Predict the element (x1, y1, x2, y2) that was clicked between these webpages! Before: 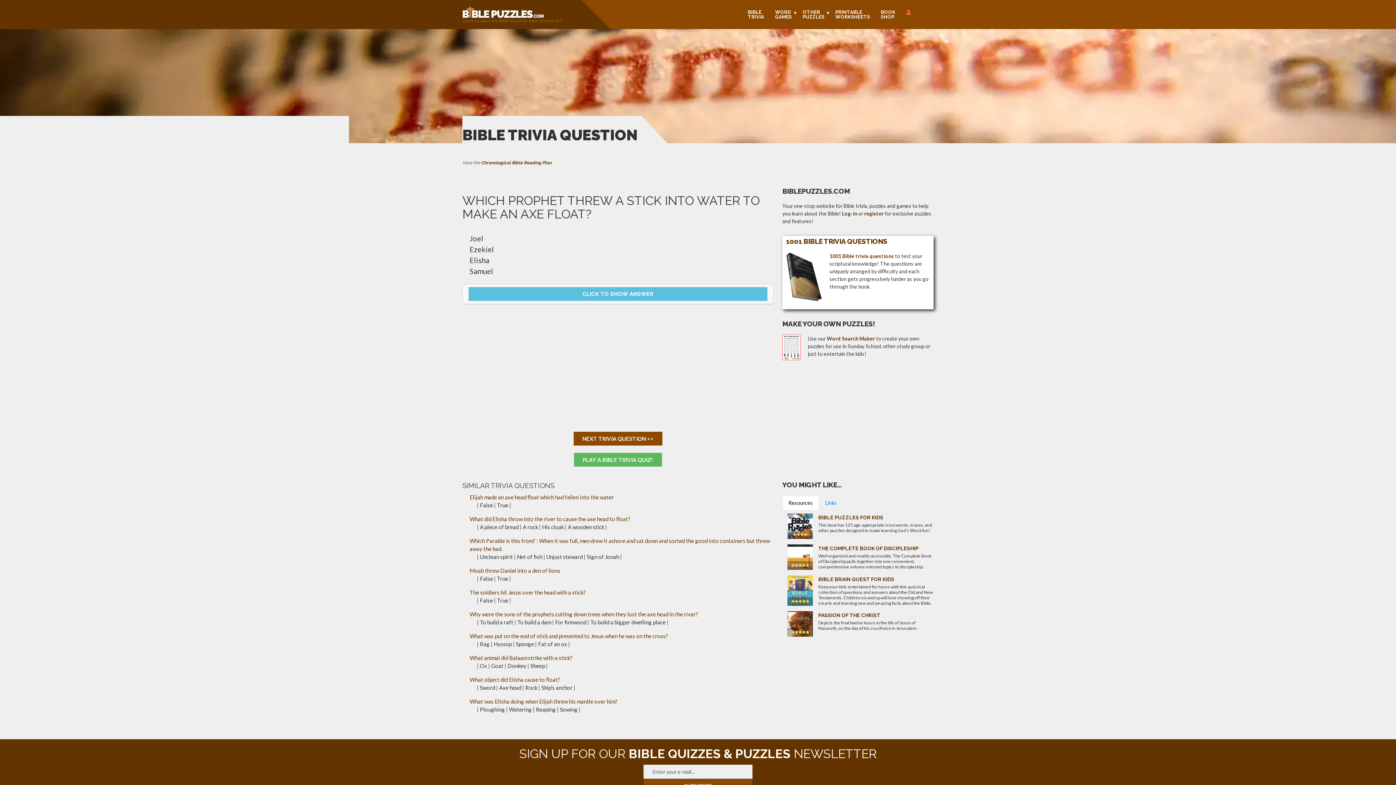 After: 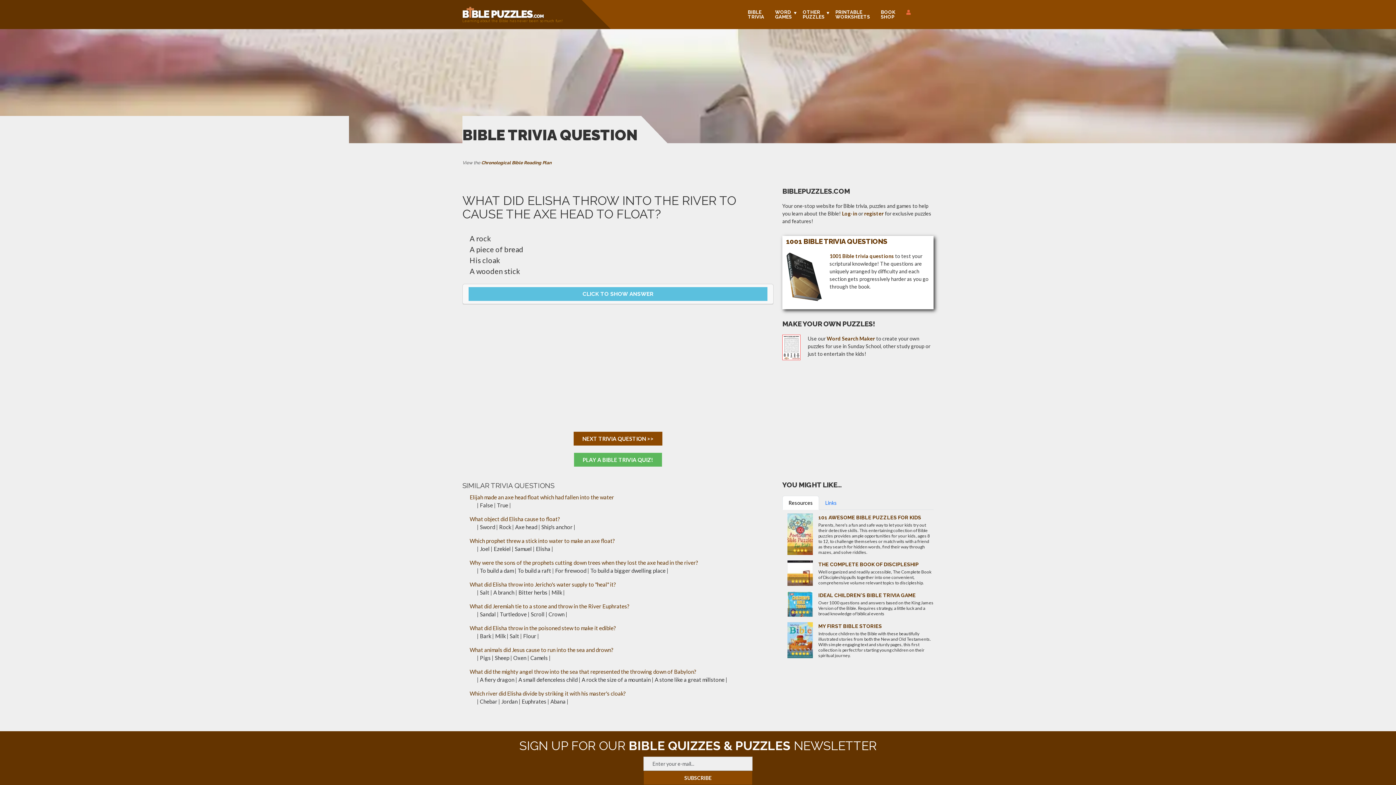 Action: bbox: (469, 516, 630, 522) label: What did Elisha throw into the river to cause the axe head to float?